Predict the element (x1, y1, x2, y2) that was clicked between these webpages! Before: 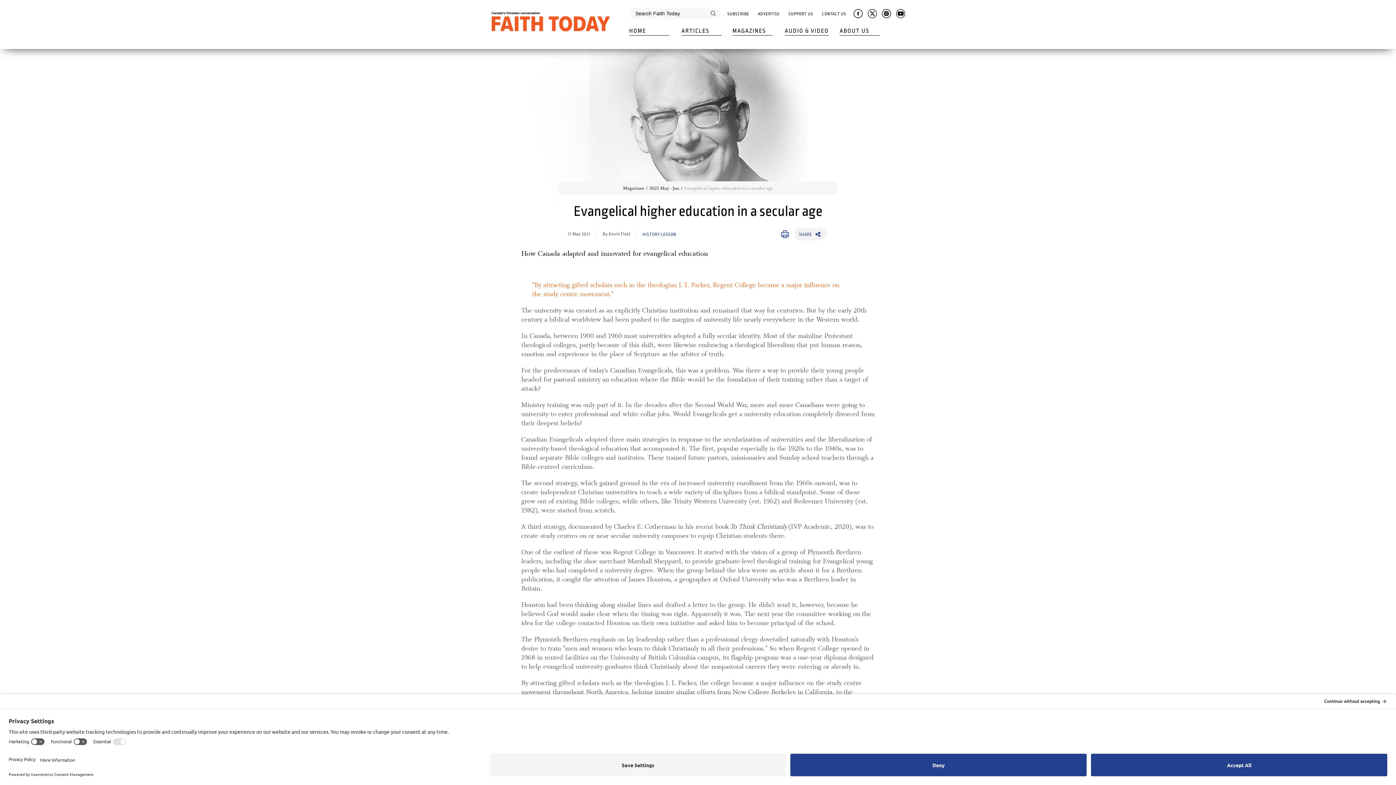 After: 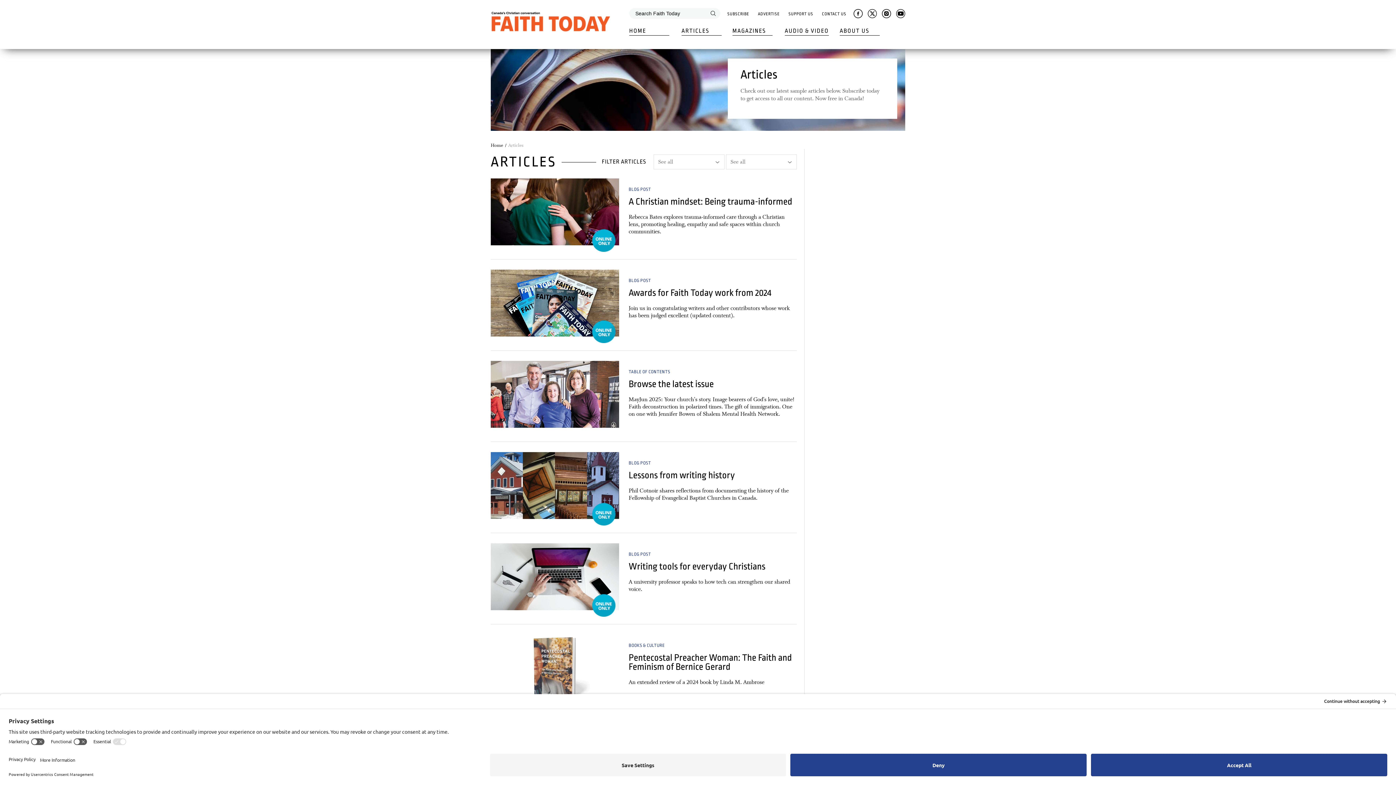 Action: bbox: (681, 26, 721, 35) label: ARTICLES